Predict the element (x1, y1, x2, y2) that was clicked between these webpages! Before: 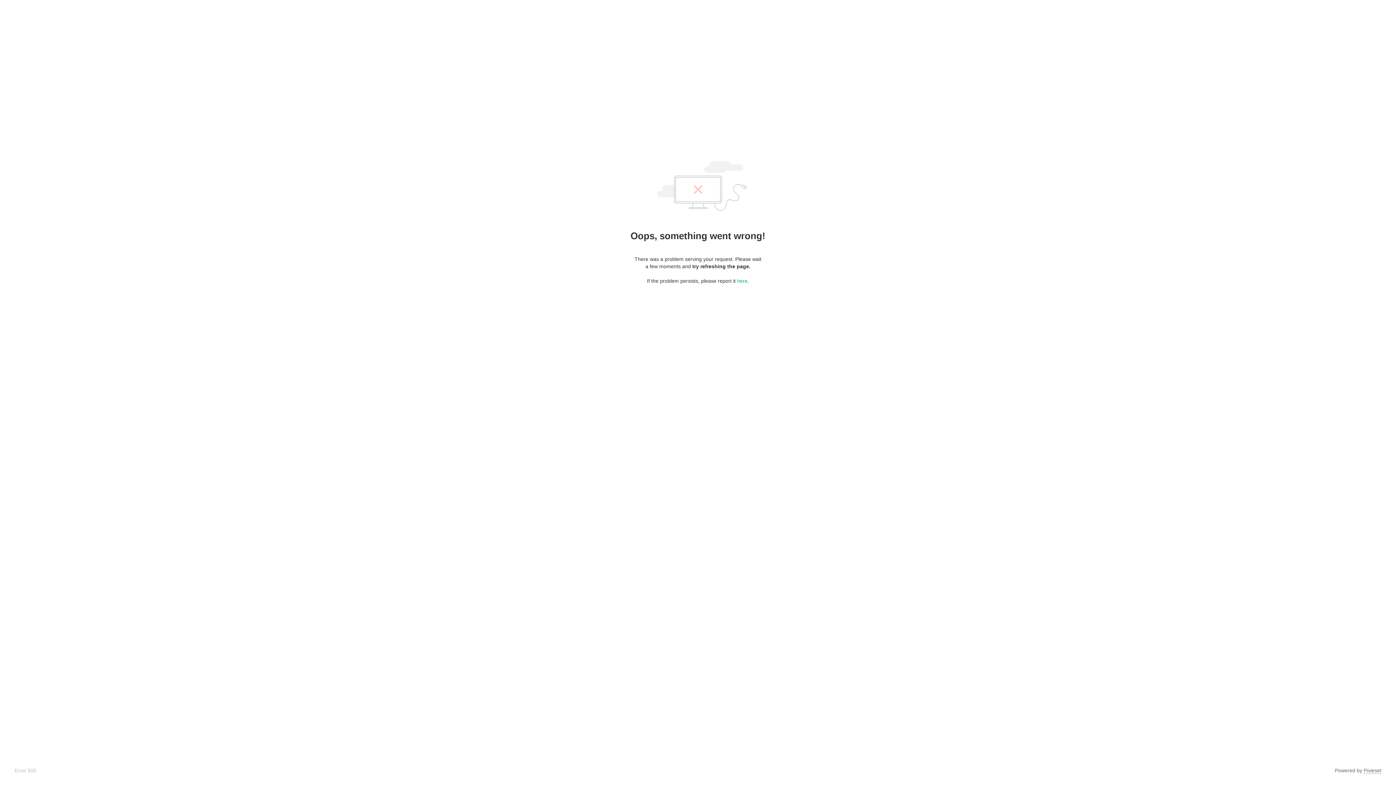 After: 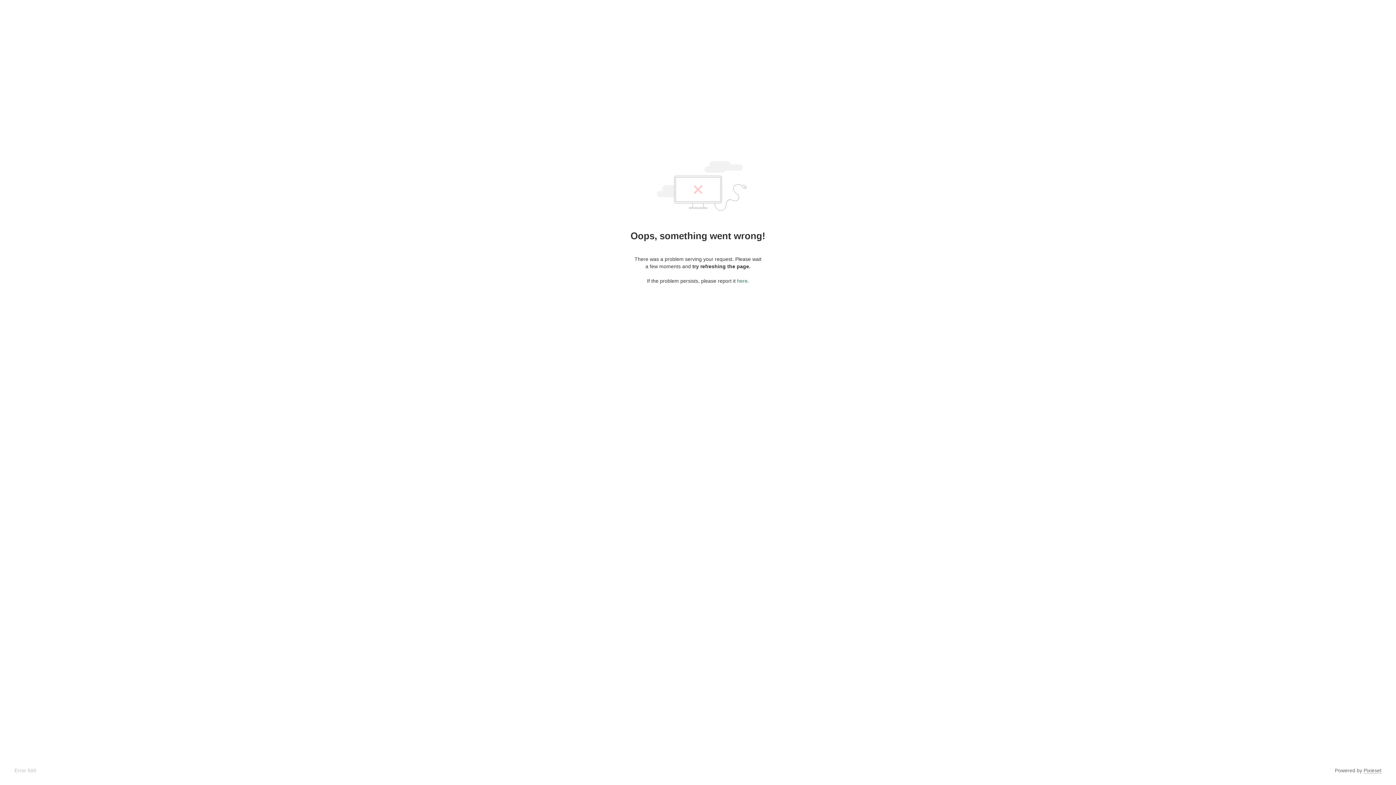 Action: label: here bbox: (737, 278, 747, 284)